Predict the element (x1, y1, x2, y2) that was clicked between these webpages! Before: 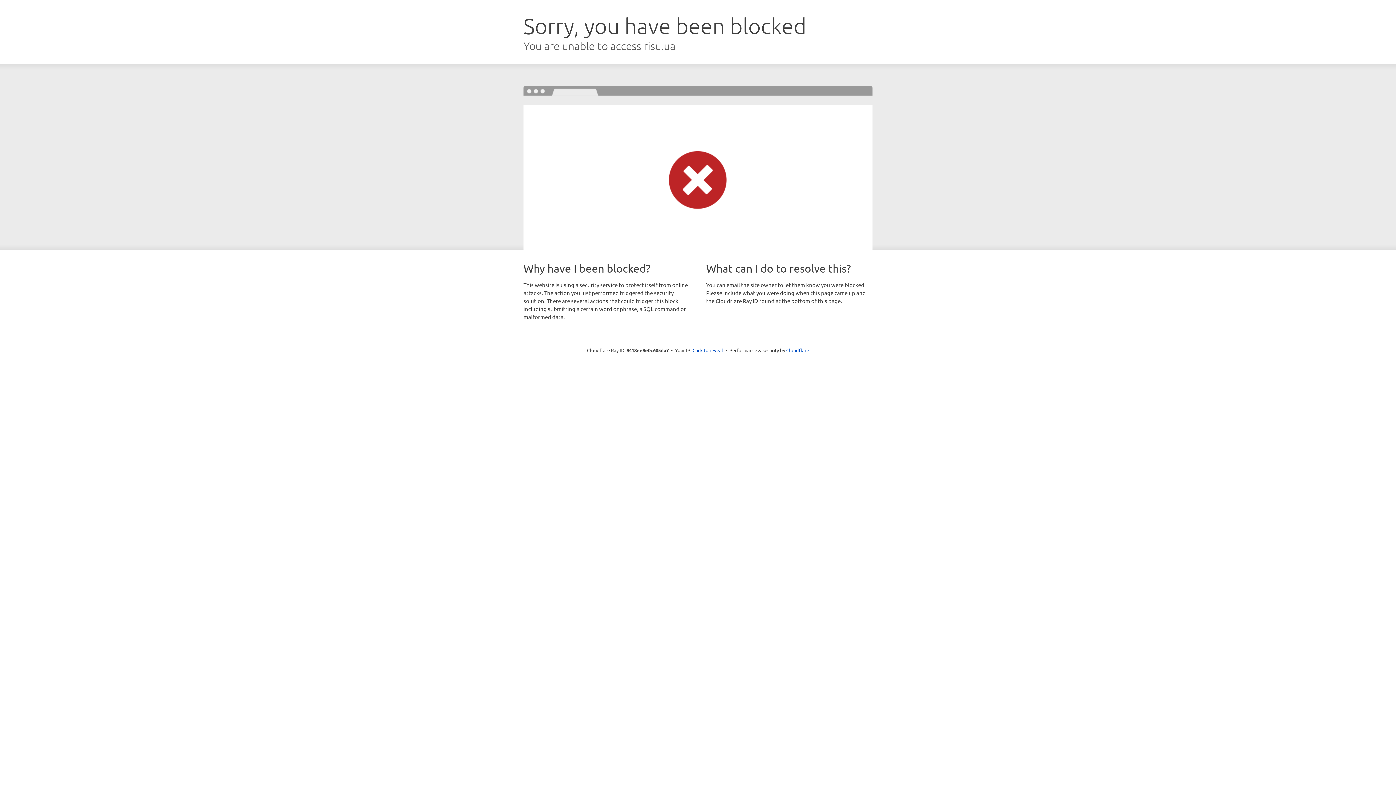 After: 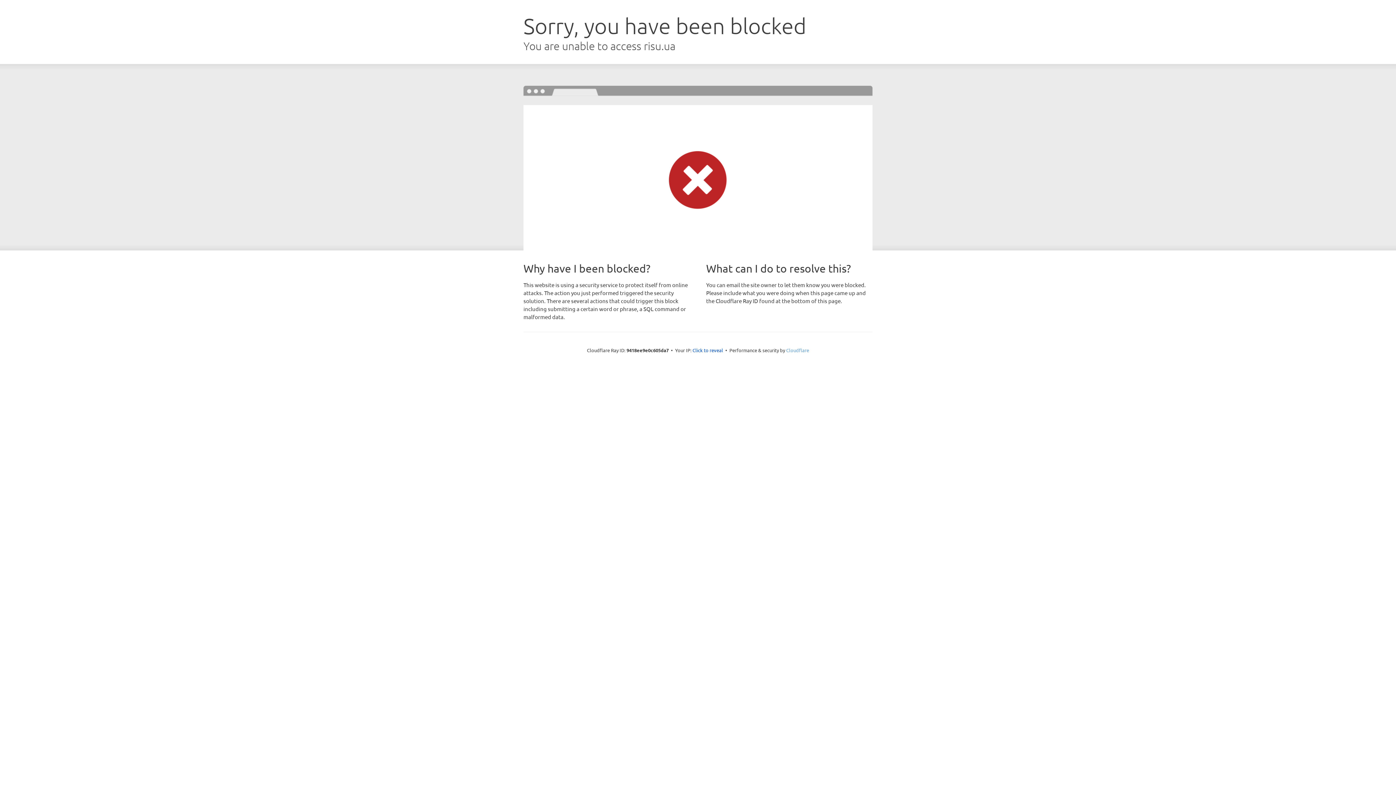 Action: bbox: (786, 347, 809, 353) label: Cloudflare